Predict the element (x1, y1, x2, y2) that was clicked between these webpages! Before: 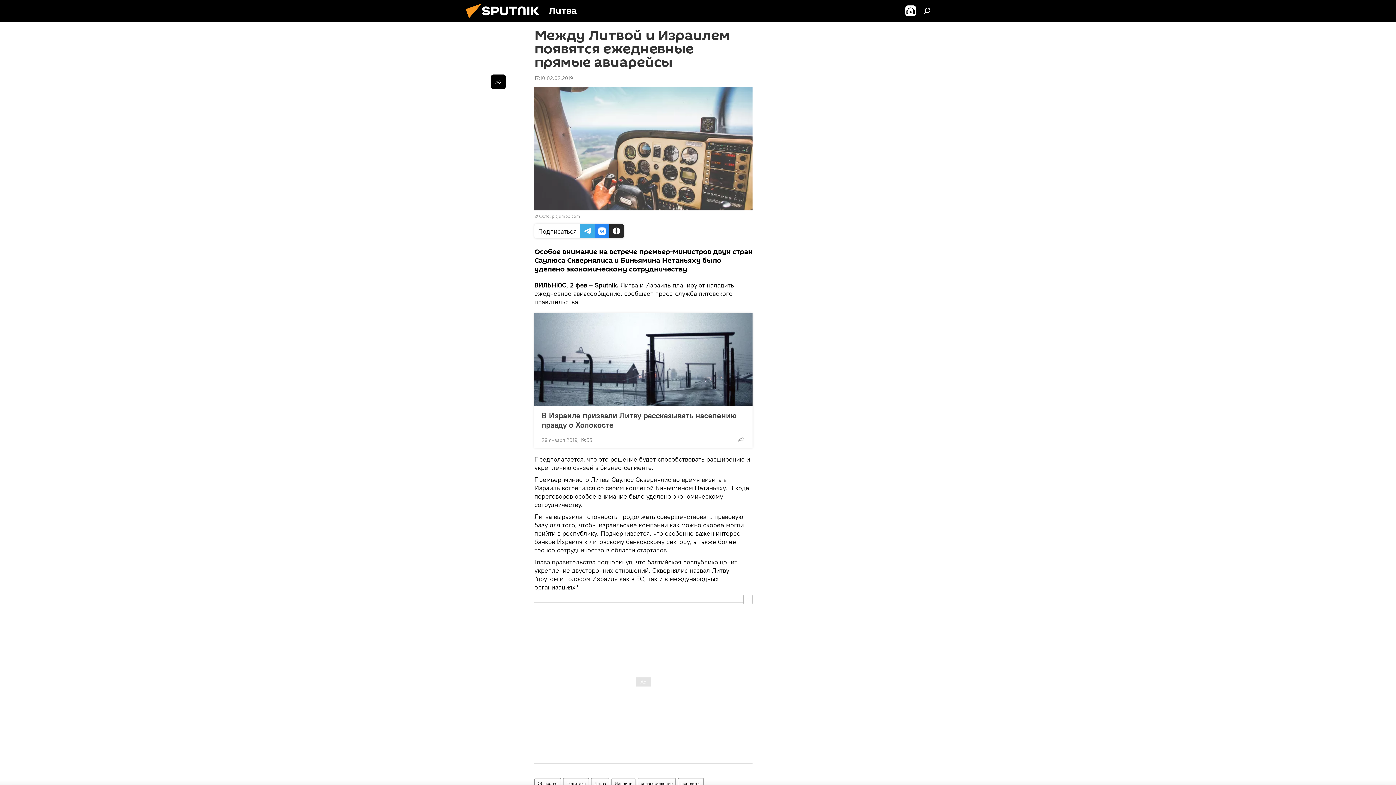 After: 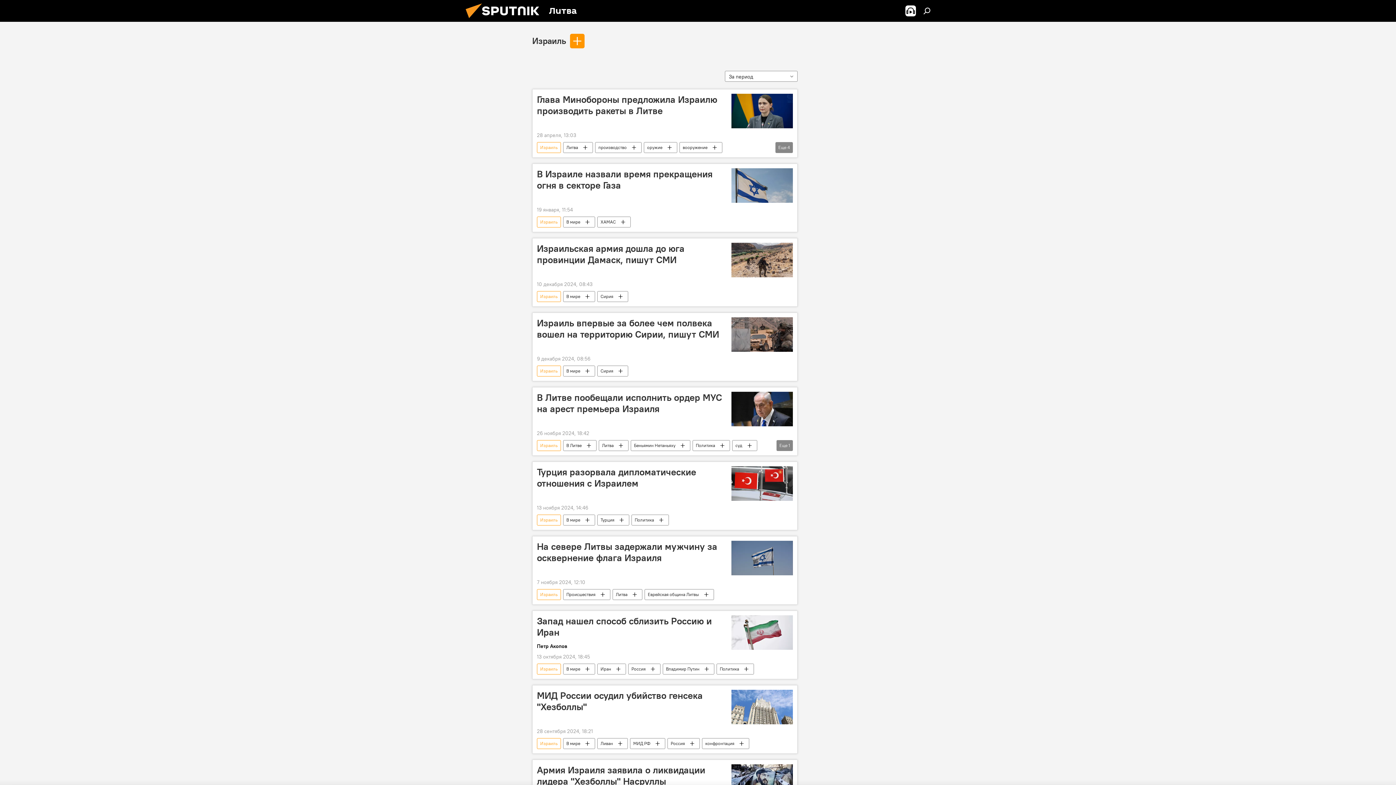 Action: bbox: (612, 778, 635, 789) label: Израиль